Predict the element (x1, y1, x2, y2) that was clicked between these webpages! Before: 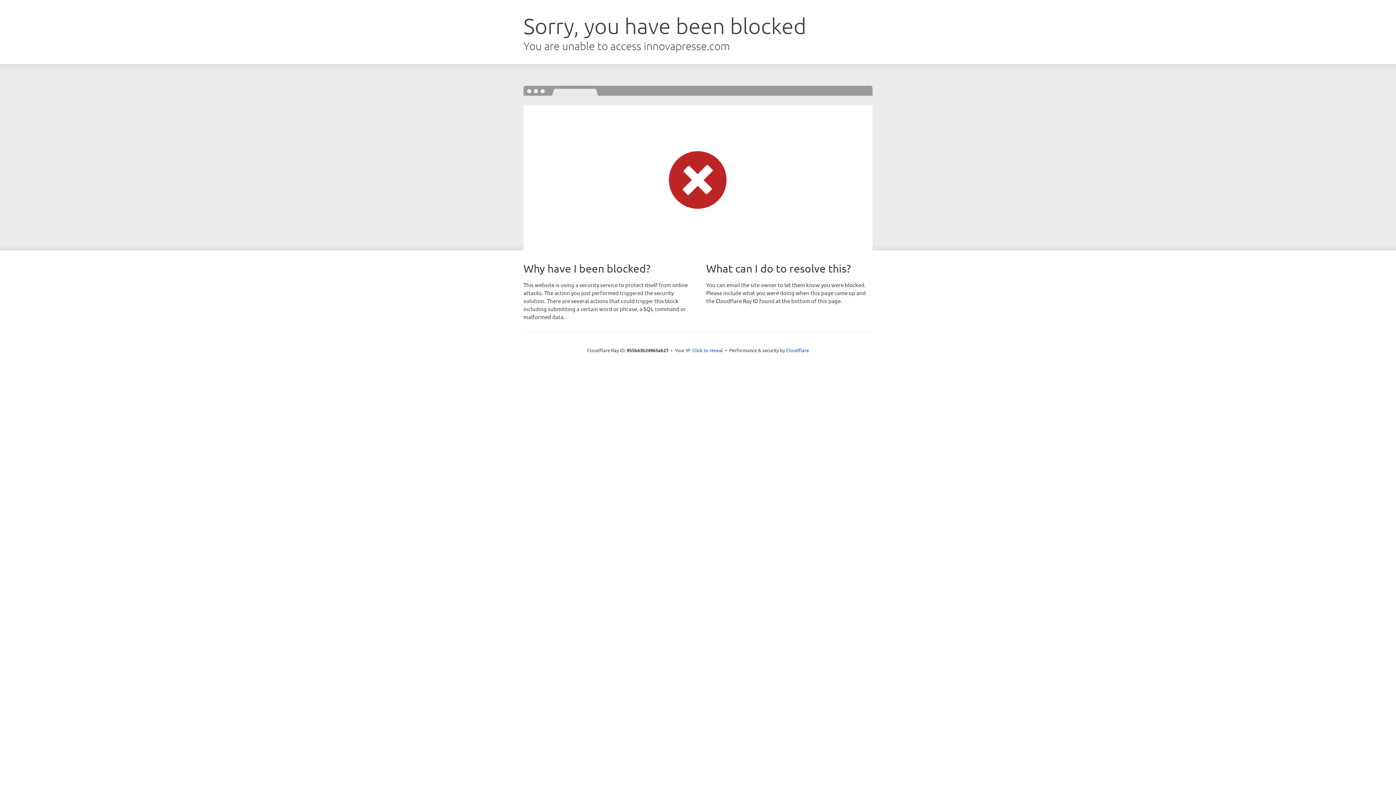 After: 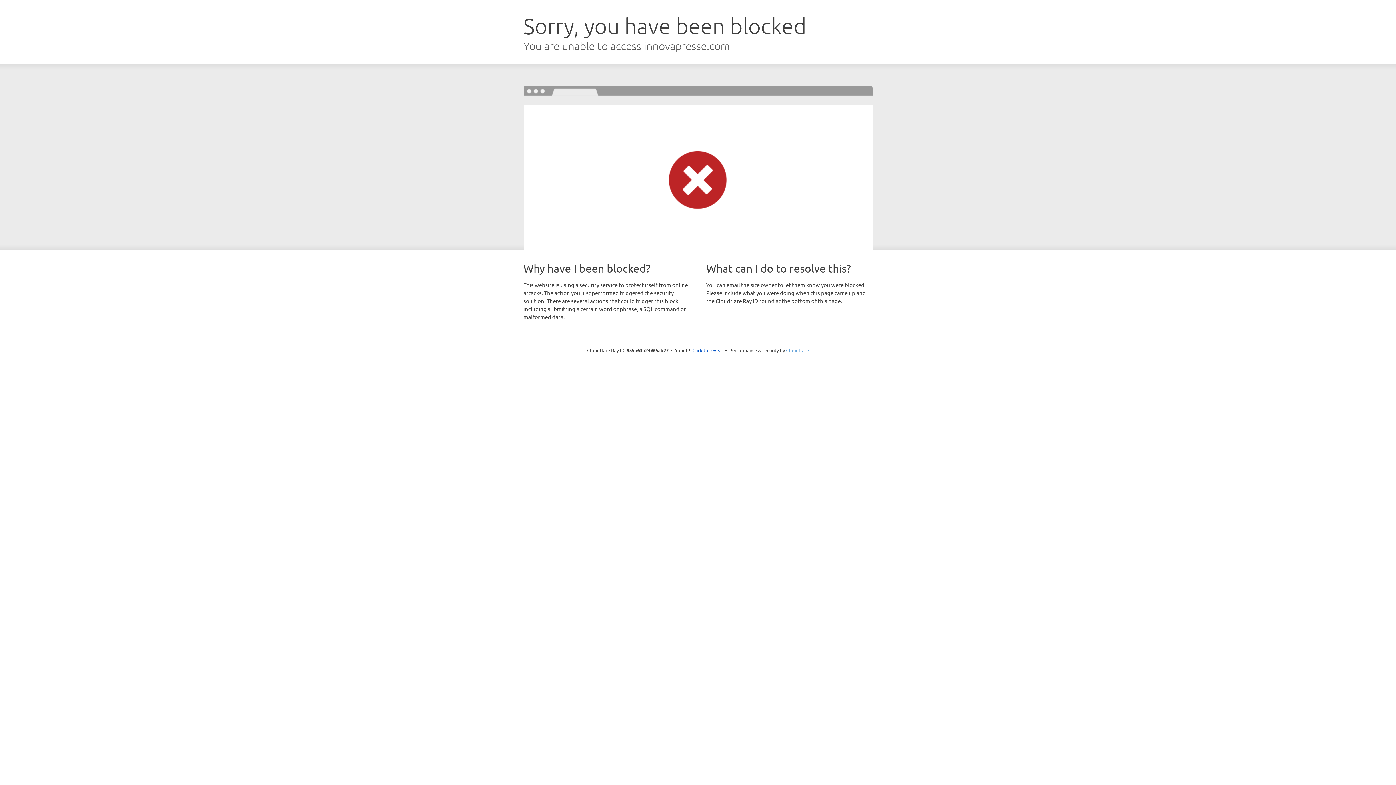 Action: bbox: (786, 347, 809, 353) label: Cloudflare